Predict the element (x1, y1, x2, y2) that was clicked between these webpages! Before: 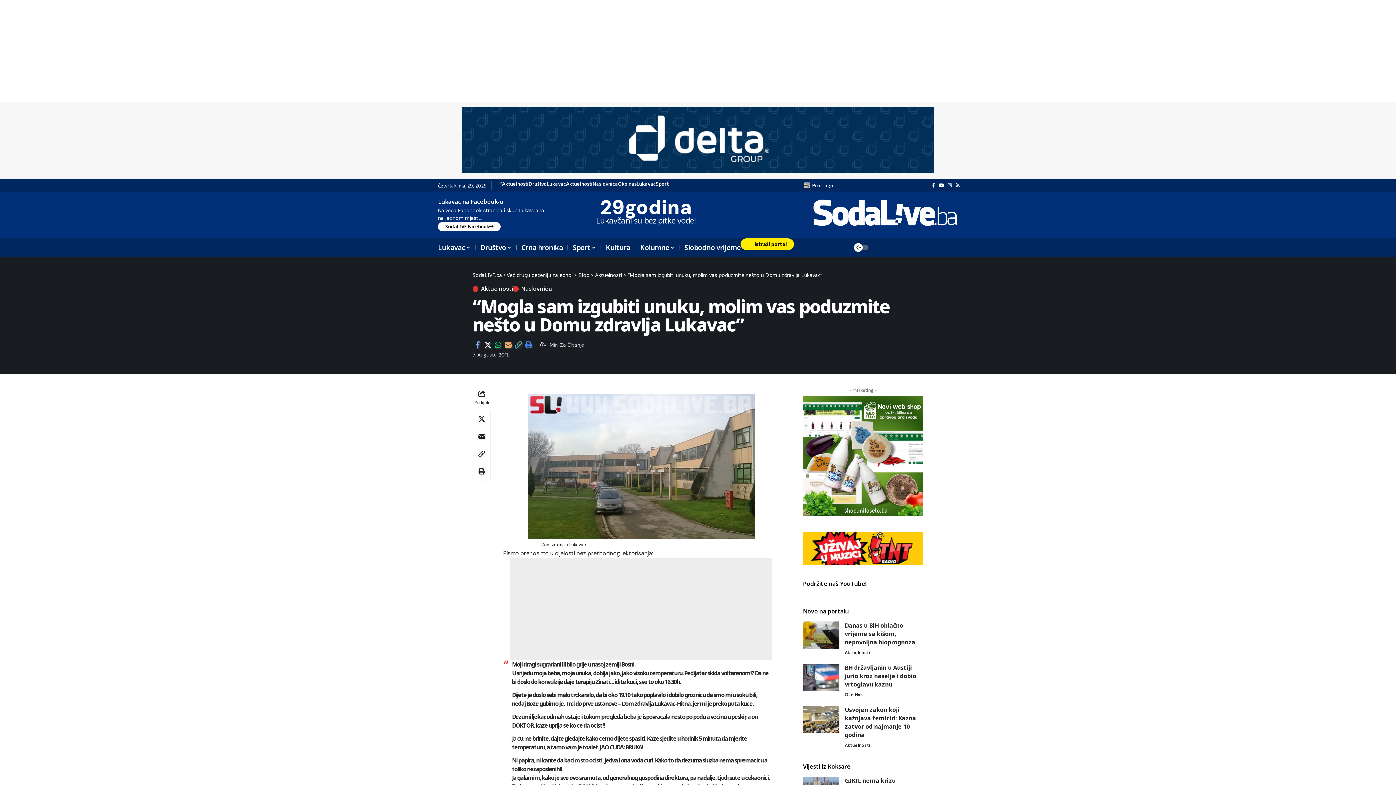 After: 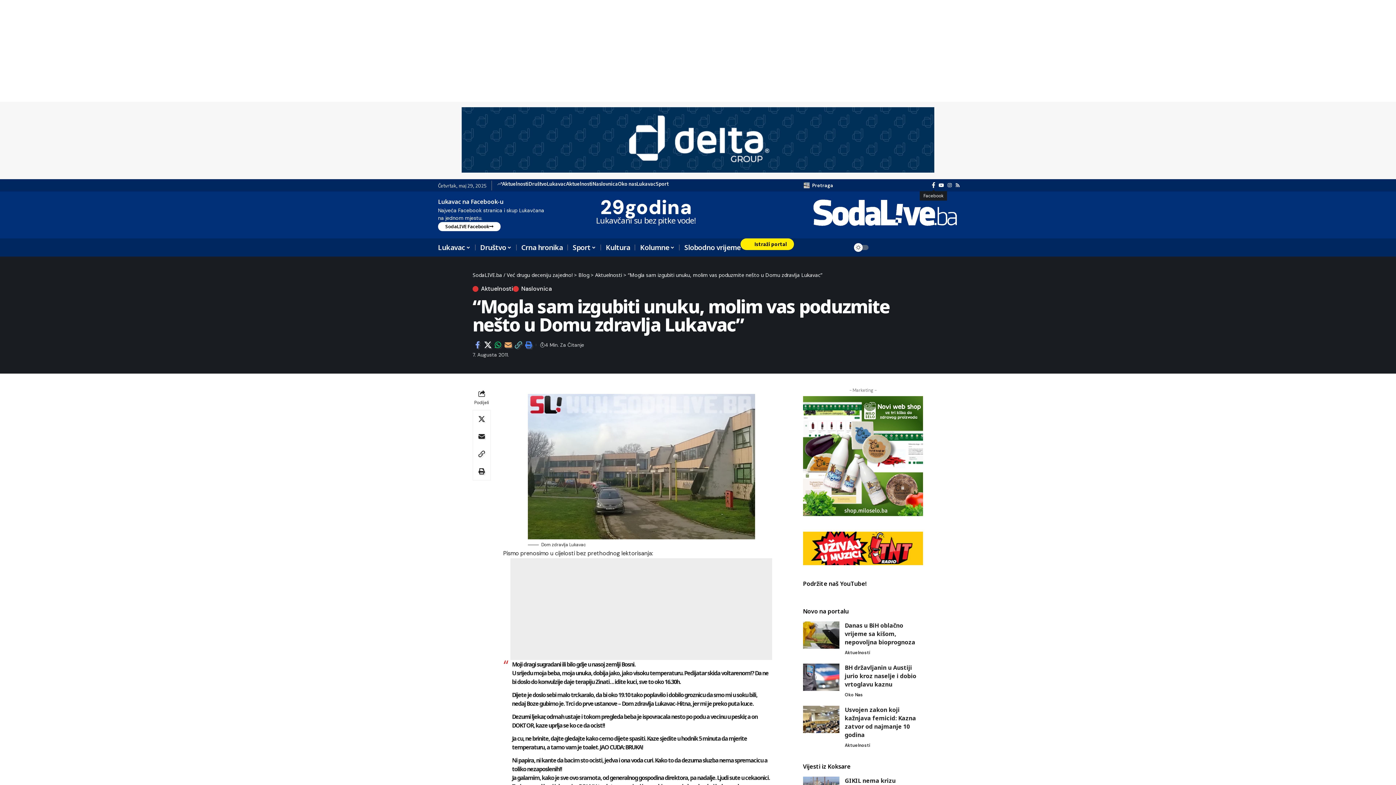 Action: bbox: (930, 181, 937, 189) label: Facebook